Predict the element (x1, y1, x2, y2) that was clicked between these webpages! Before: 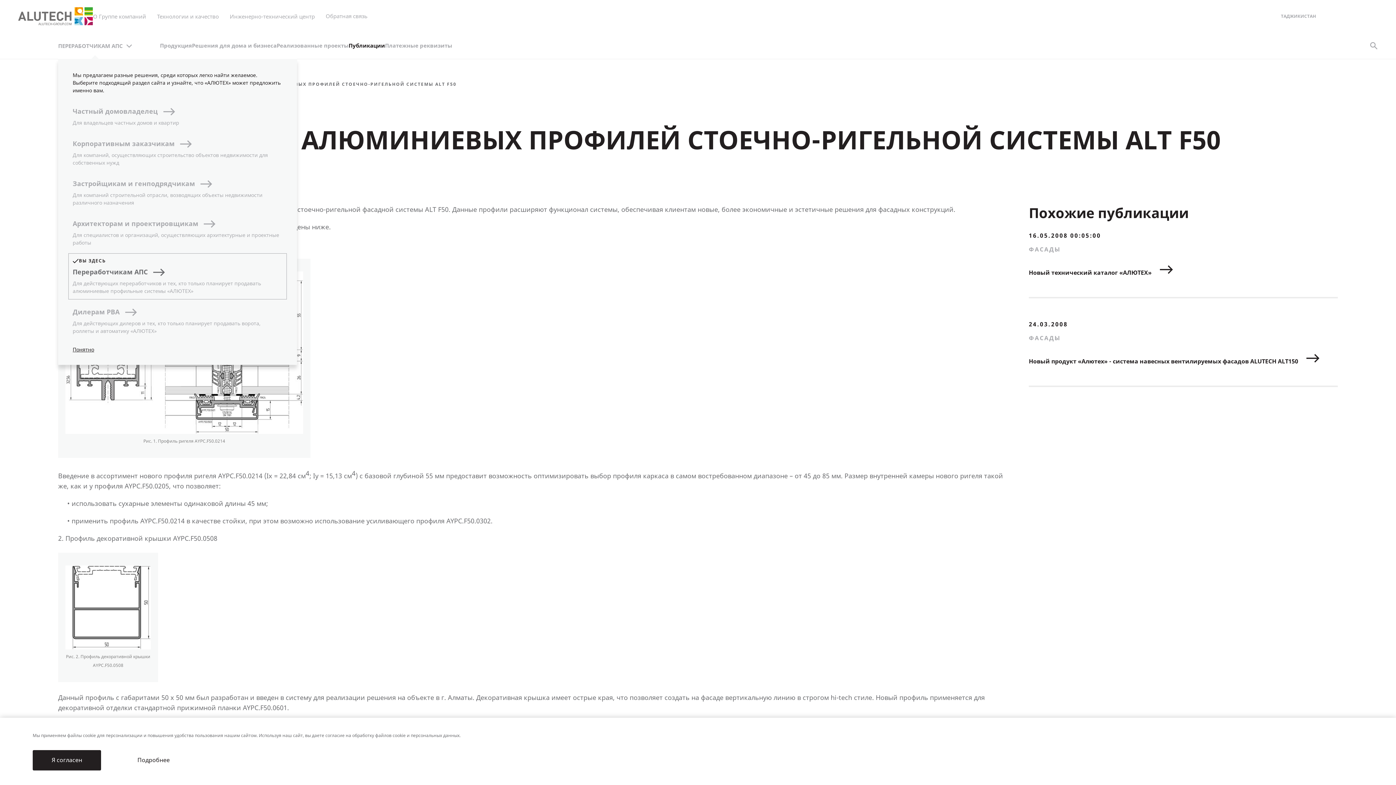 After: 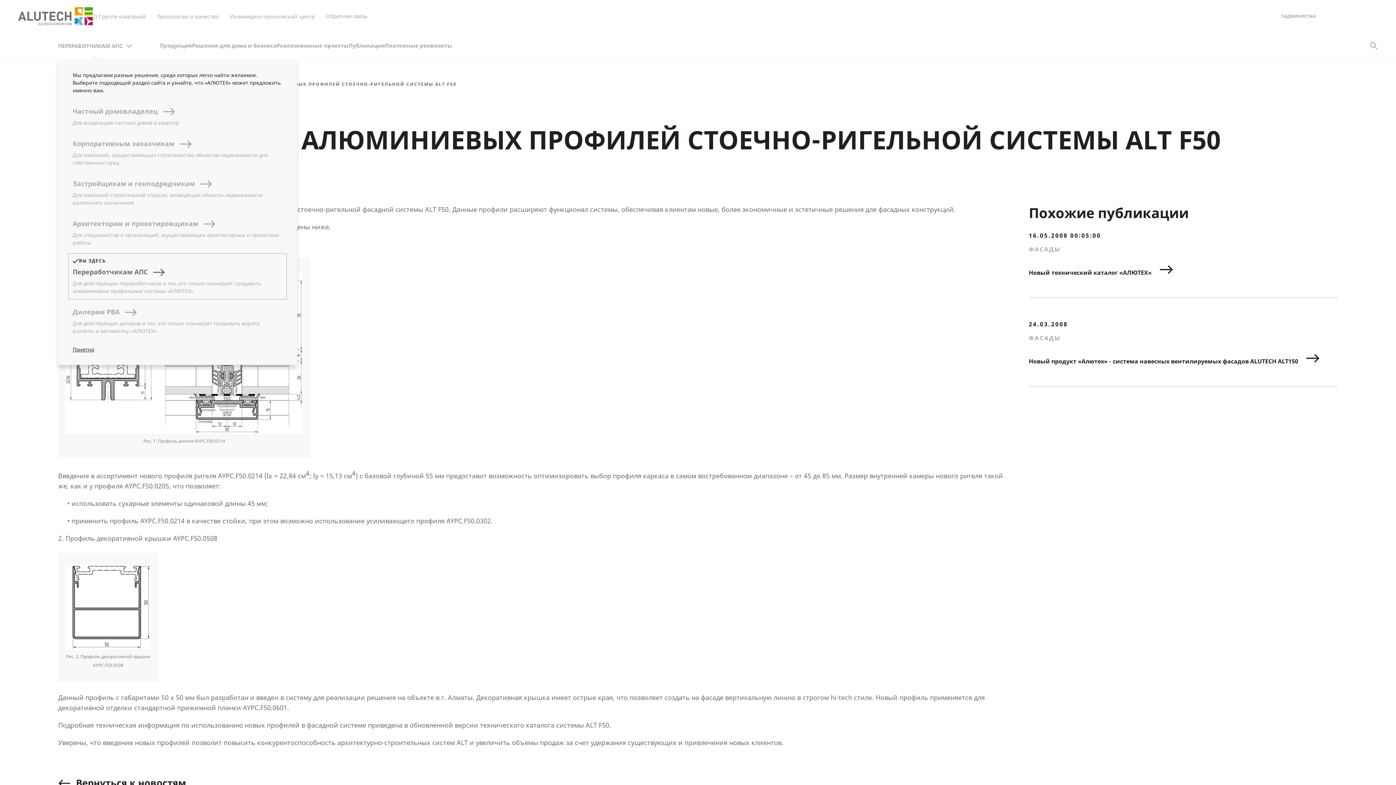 Action: label: Я согласен bbox: (32, 750, 101, 770)